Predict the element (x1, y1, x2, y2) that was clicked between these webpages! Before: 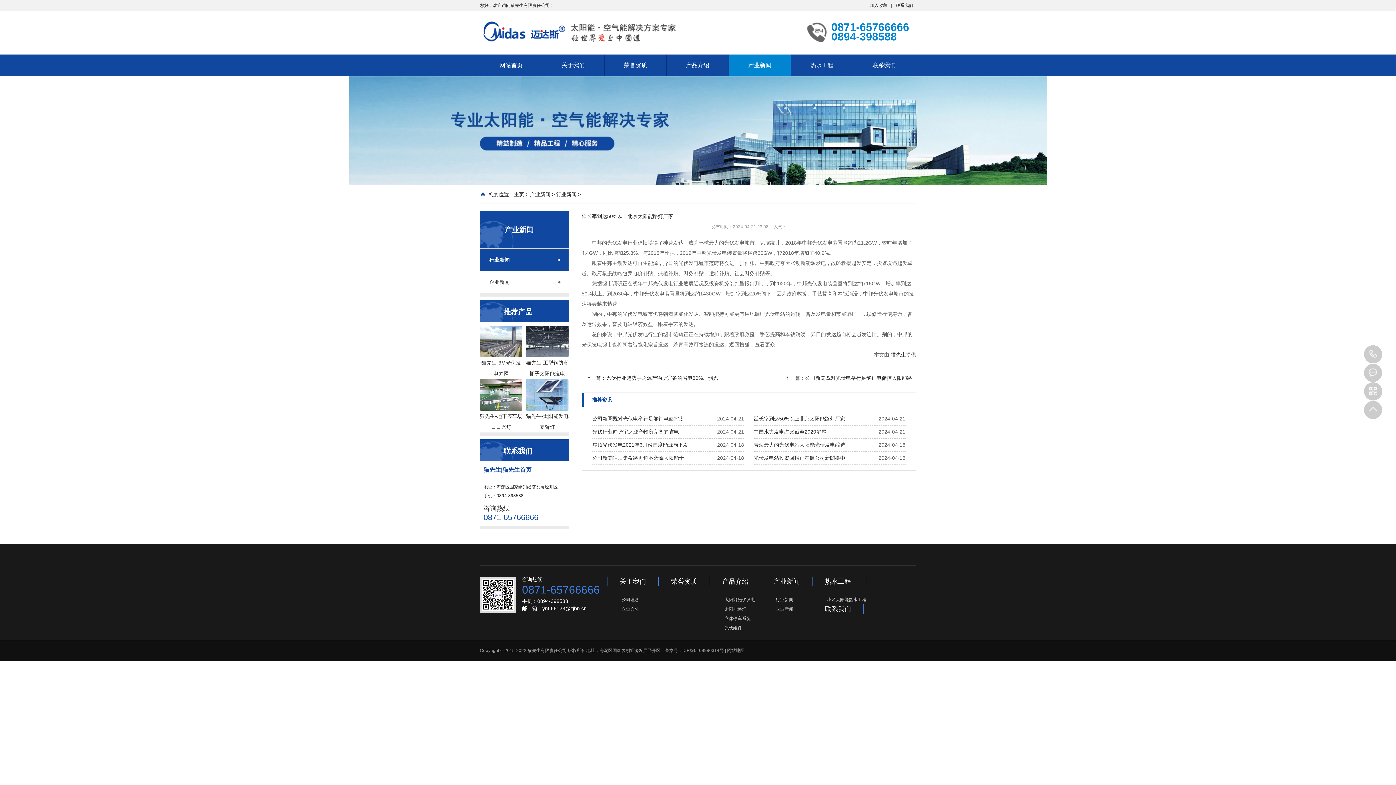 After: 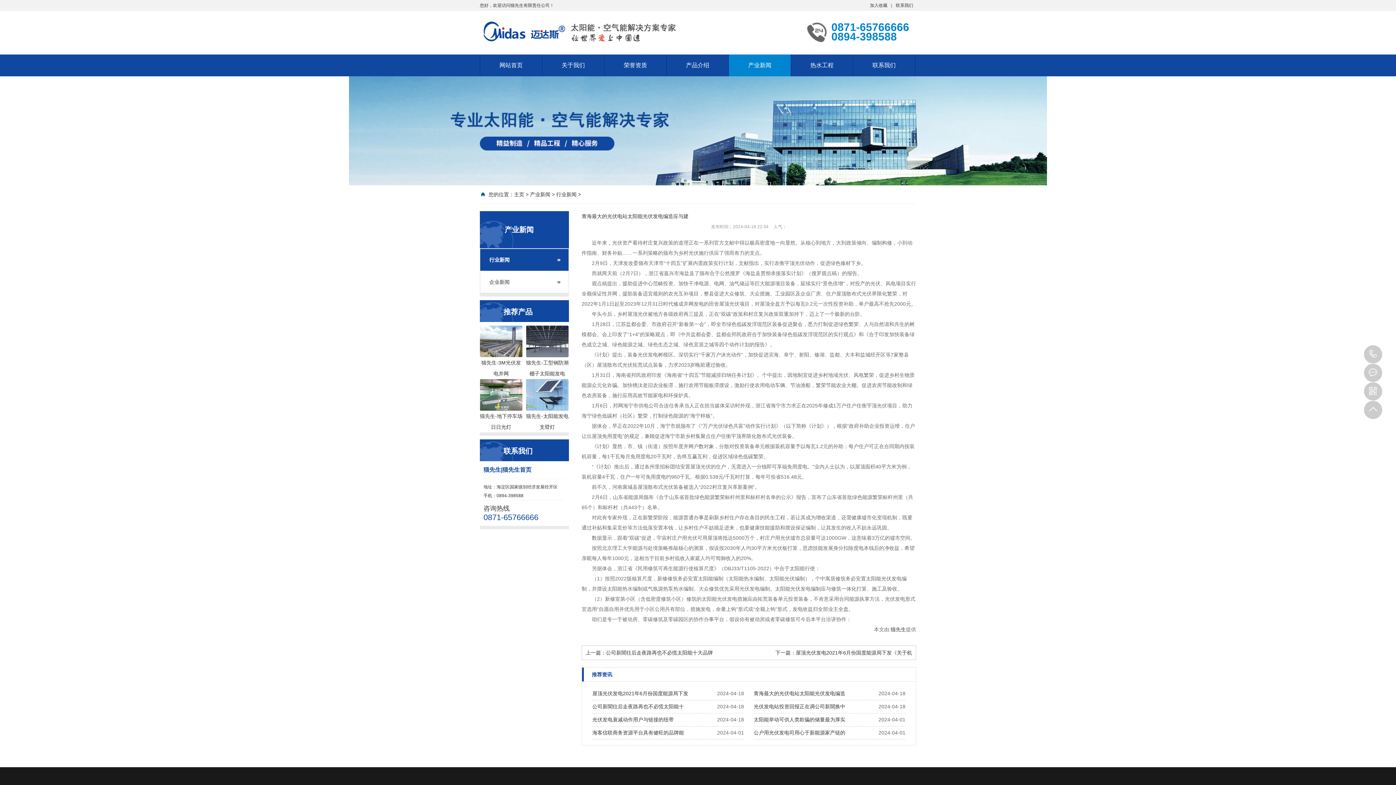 Action: bbox: (753, 438, 845, 451) label: 青海最大的光伏电站太阳能光伏发电编造